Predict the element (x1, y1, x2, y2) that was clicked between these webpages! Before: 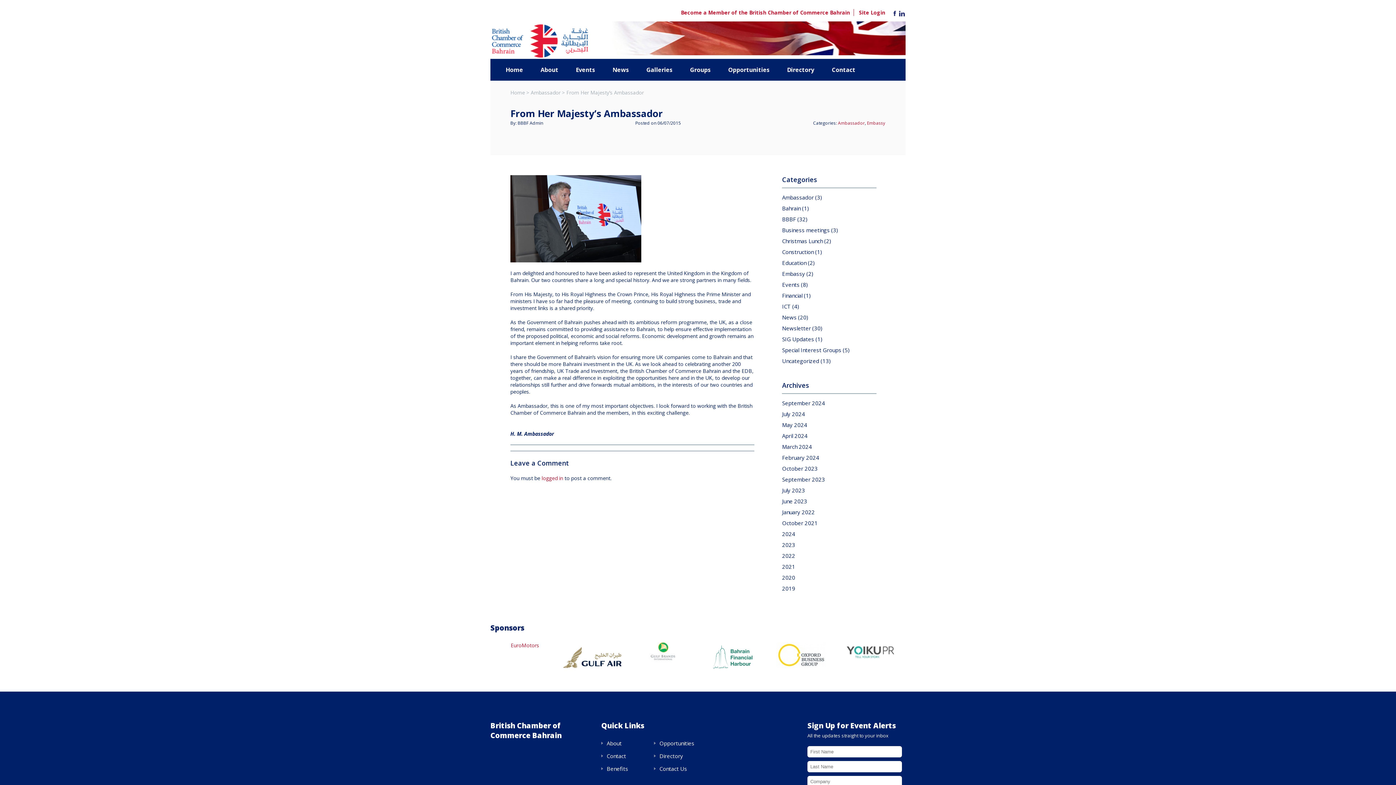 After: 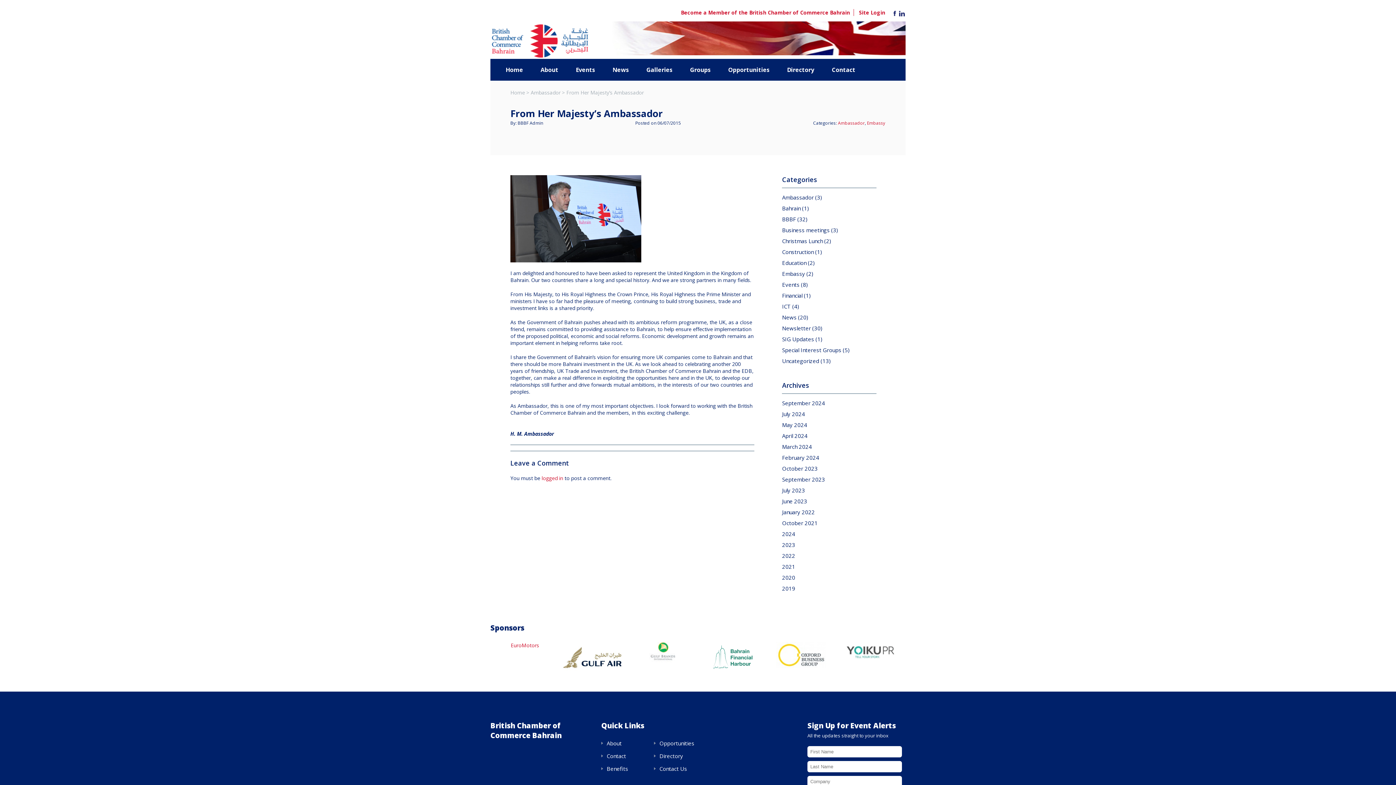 Action: label: EuroMotors bbox: (510, 642, 539, 649)